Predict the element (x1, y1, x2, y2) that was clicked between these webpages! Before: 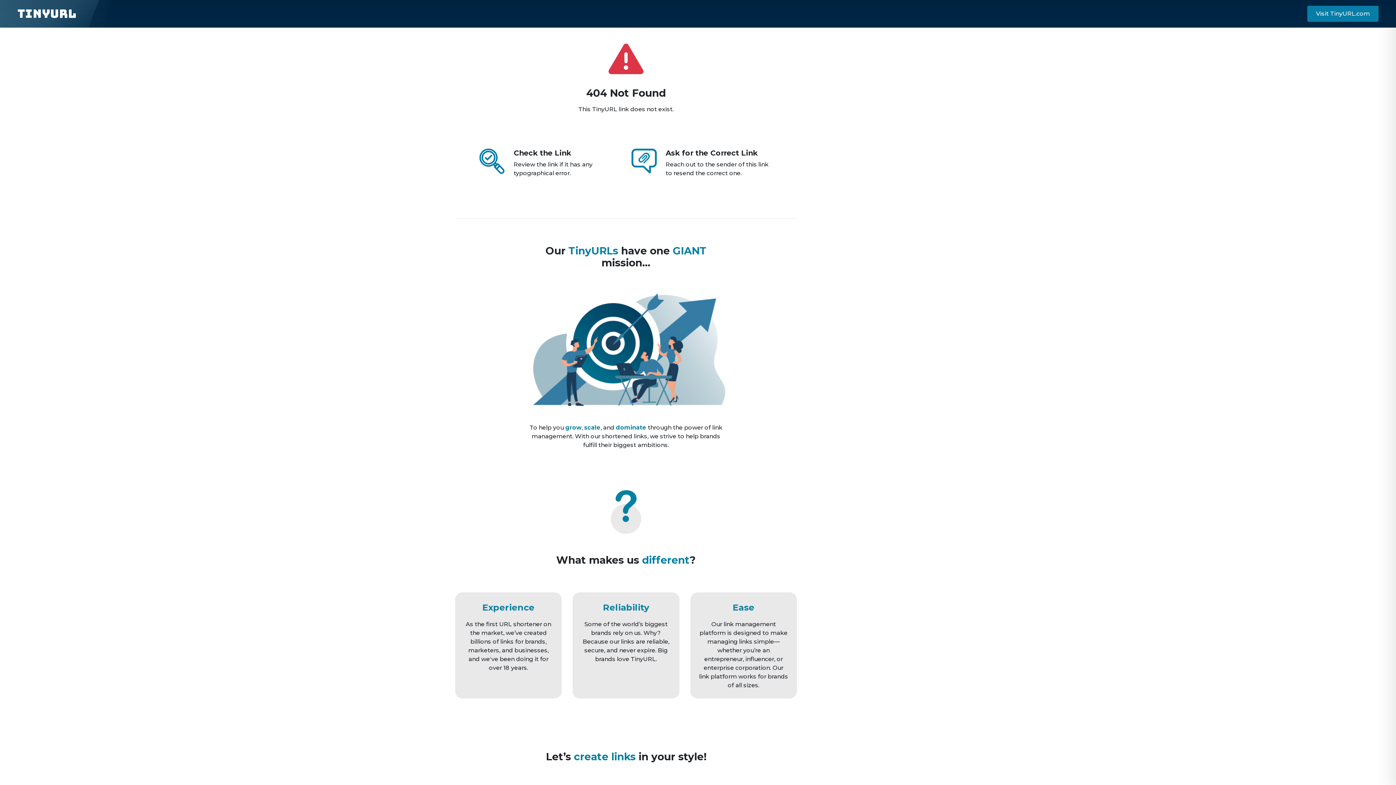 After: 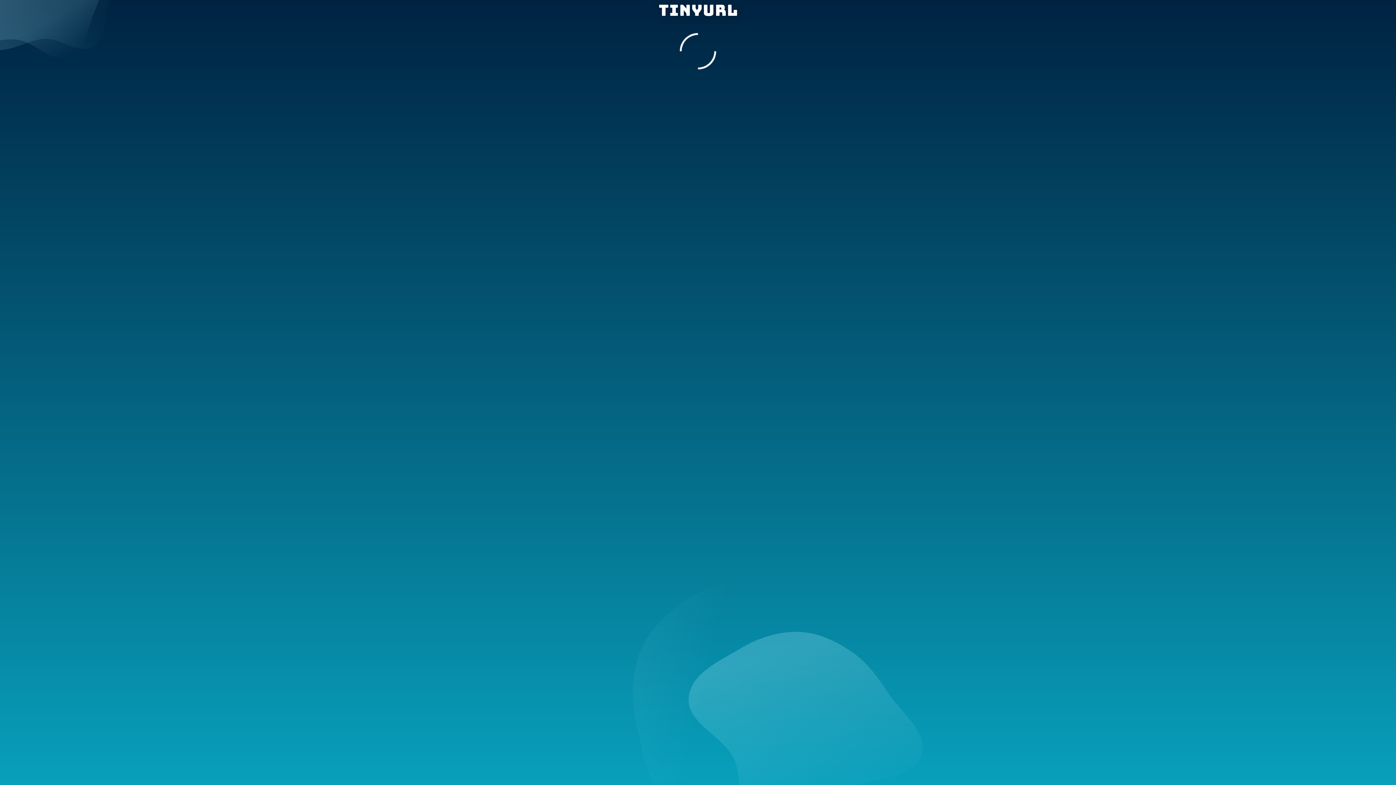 Action: bbox: (1307, 5, 1378, 21) label: Visit TinyURL.com